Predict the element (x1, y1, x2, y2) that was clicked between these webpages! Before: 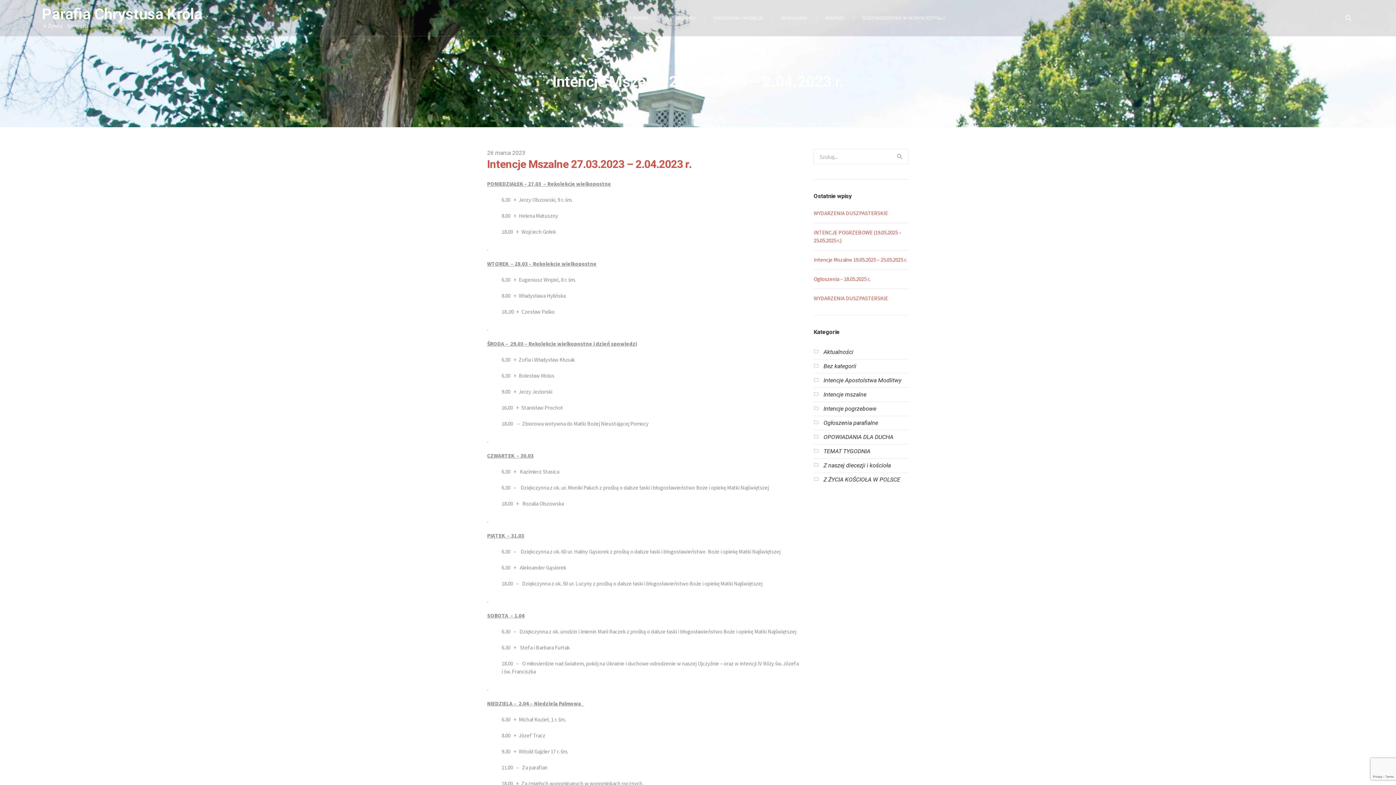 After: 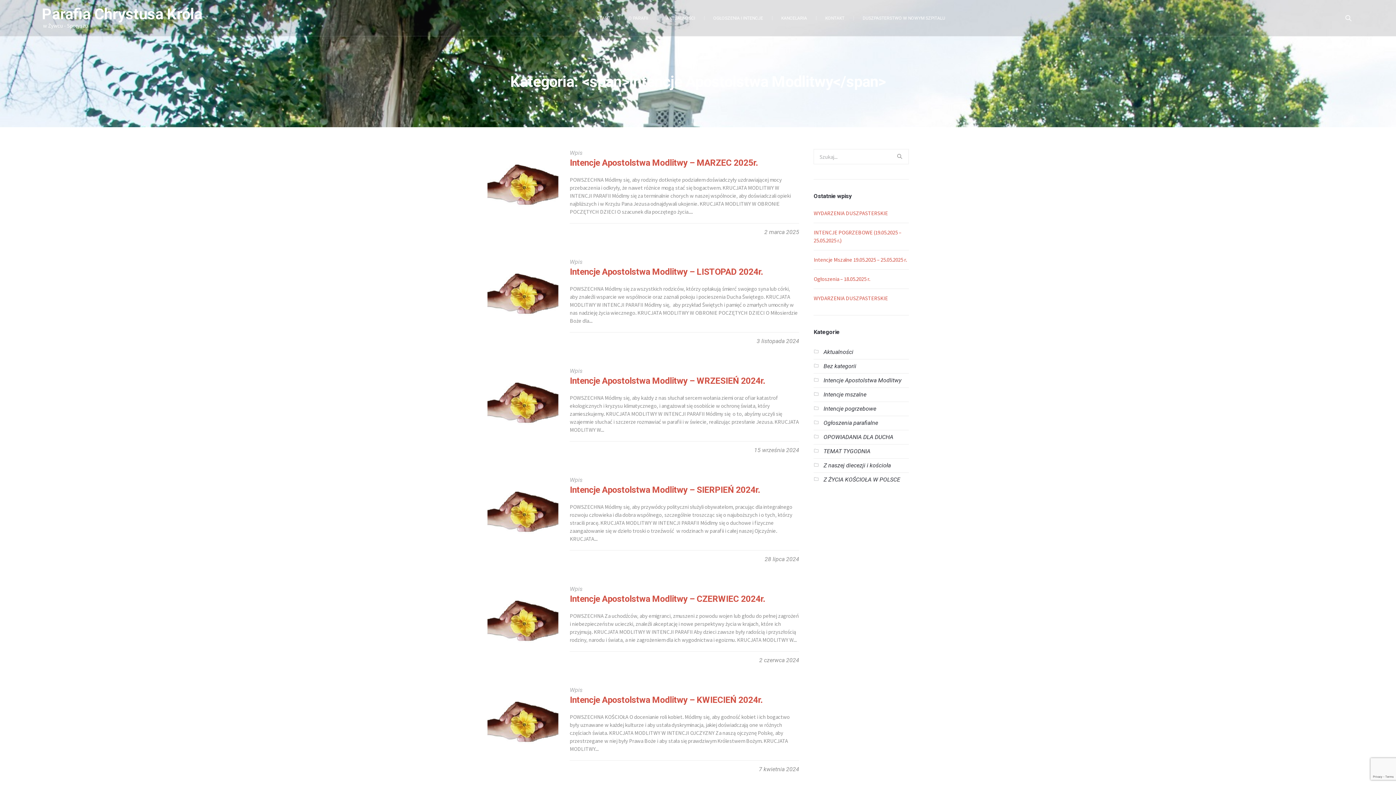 Action: label: Intencje Apostolstwa Modlitwy bbox: (823, 377, 901, 384)